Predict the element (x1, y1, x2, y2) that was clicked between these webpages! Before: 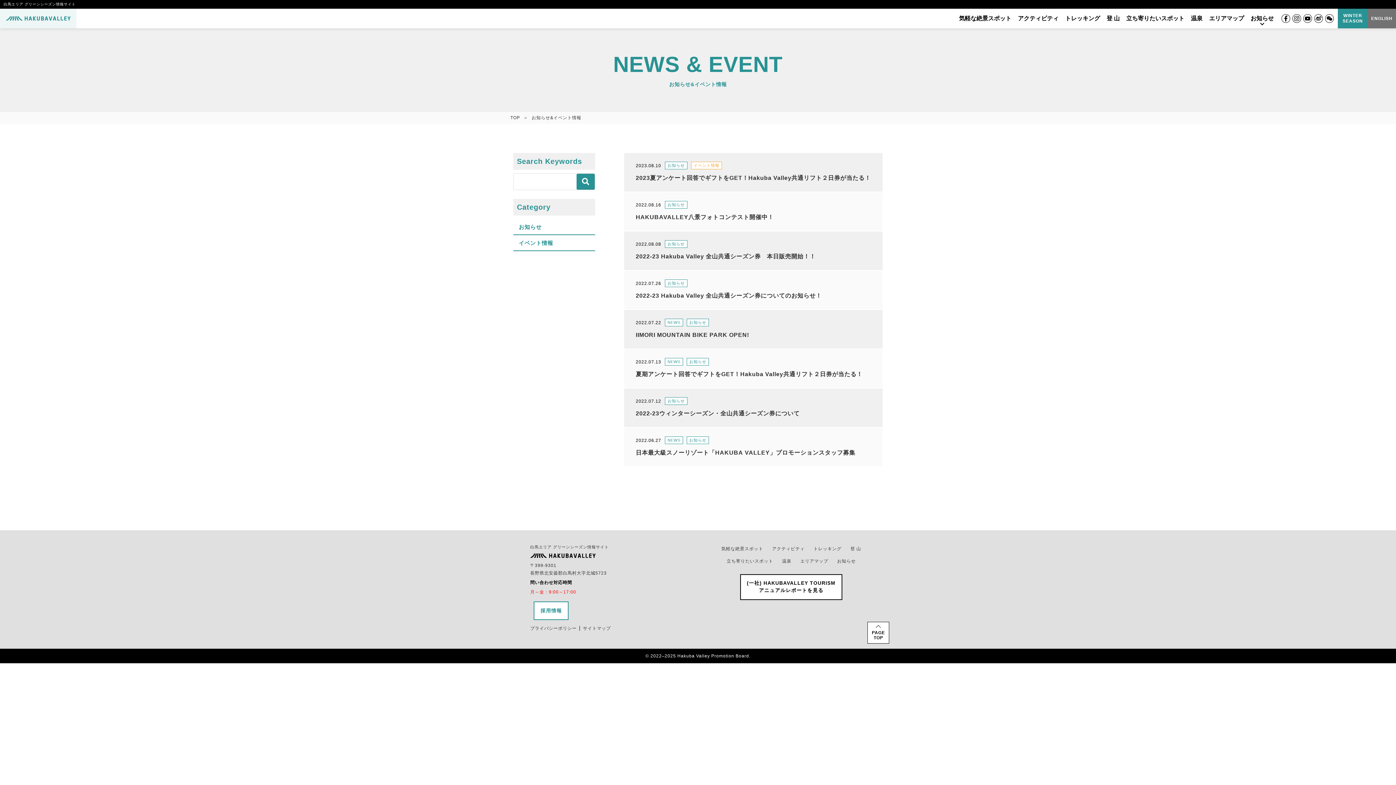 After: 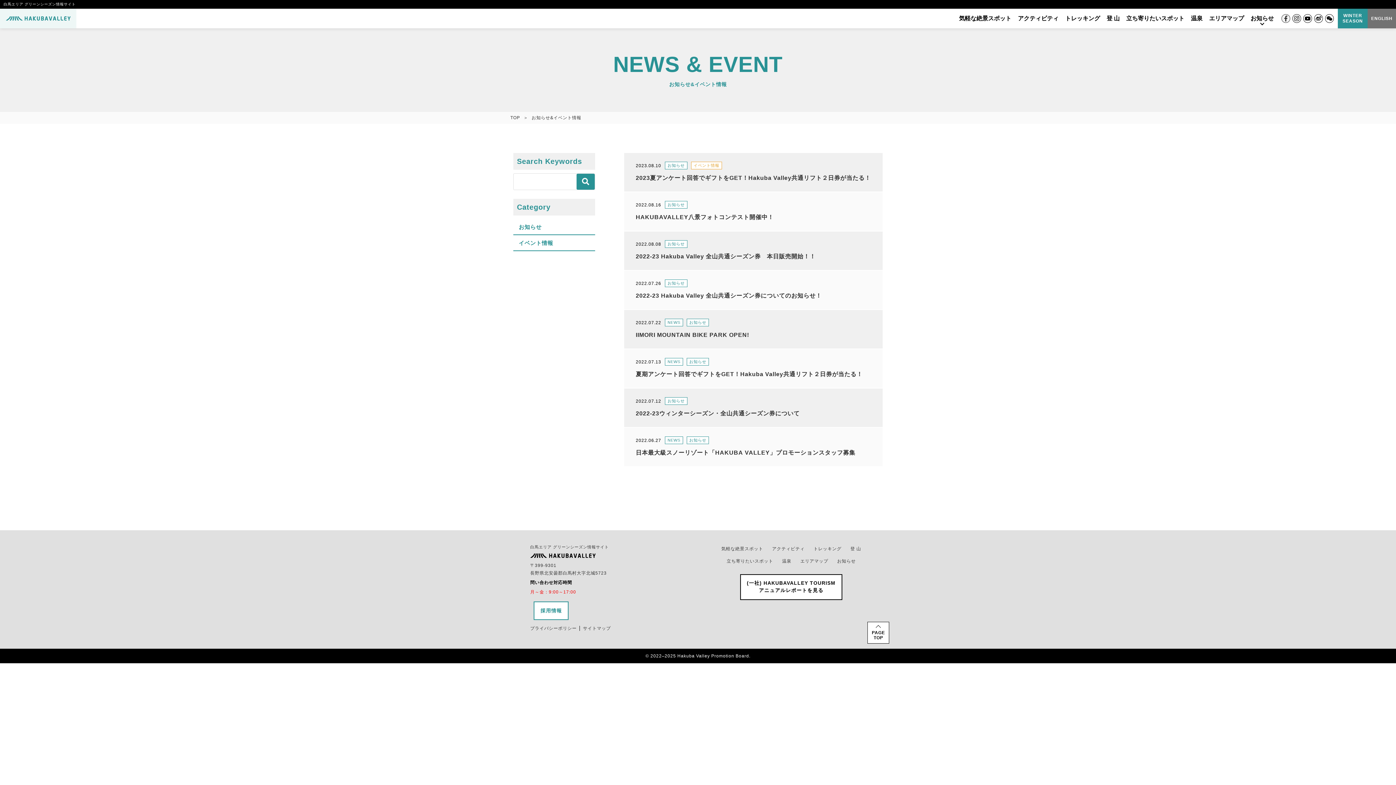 Action: bbox: (1281, 14, 1290, 22)